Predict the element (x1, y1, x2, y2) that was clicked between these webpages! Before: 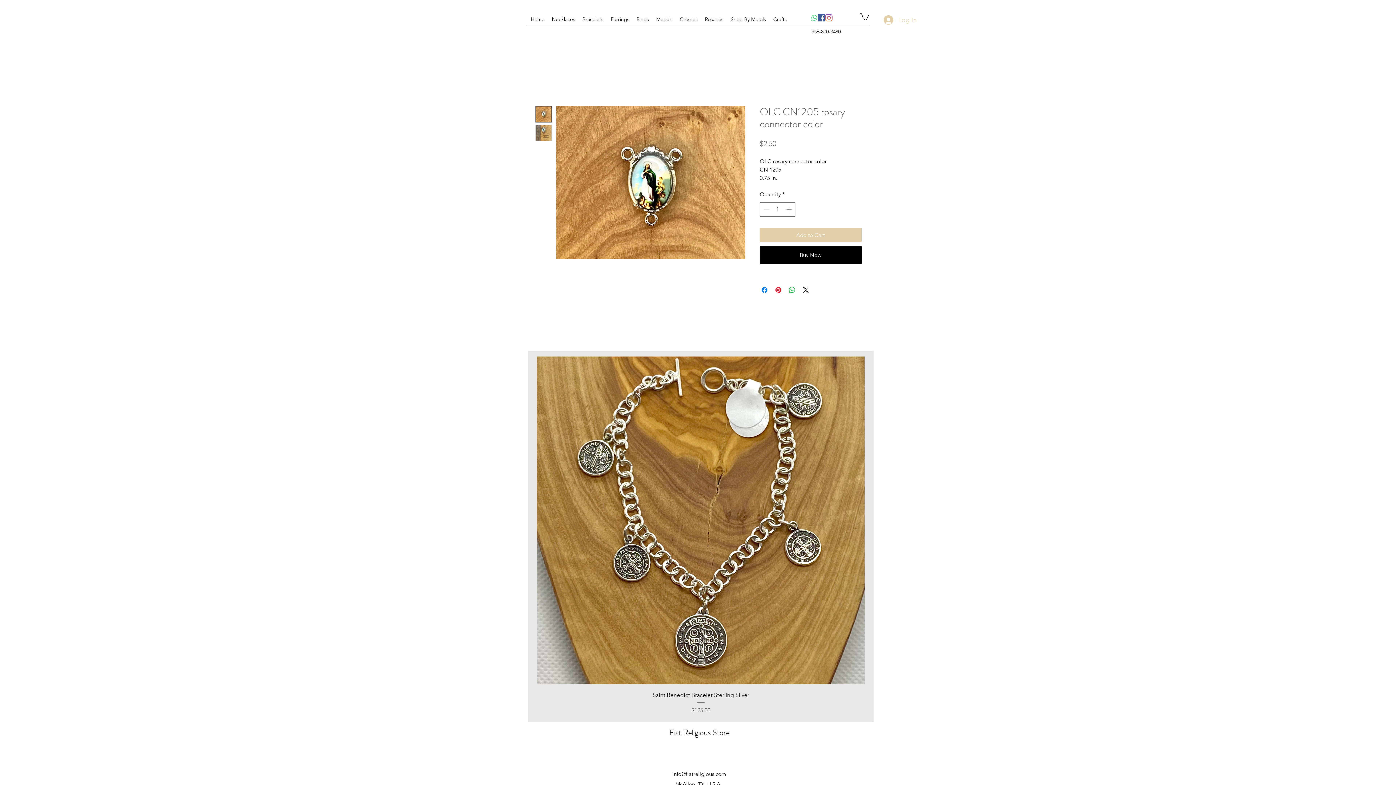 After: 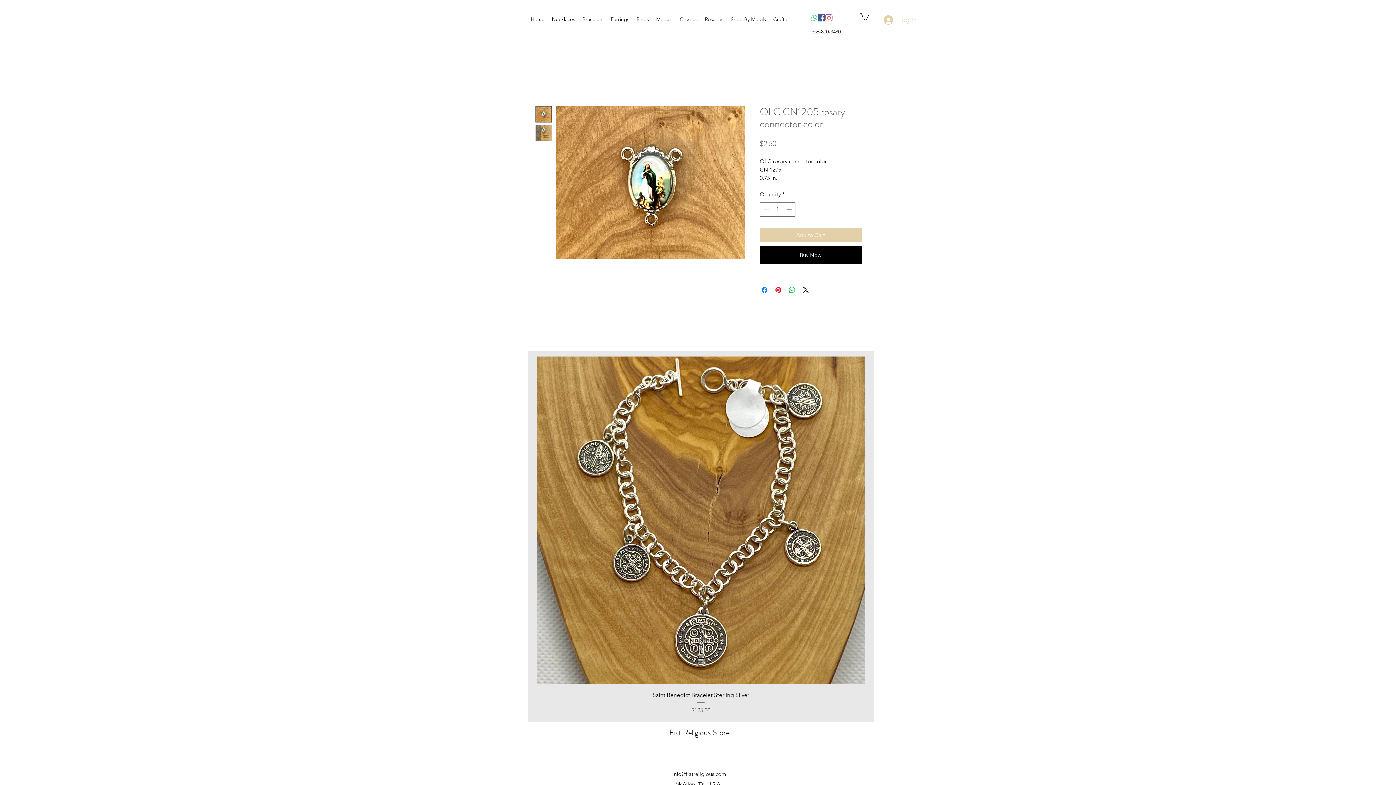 Action: bbox: (535, 106, 552, 122)